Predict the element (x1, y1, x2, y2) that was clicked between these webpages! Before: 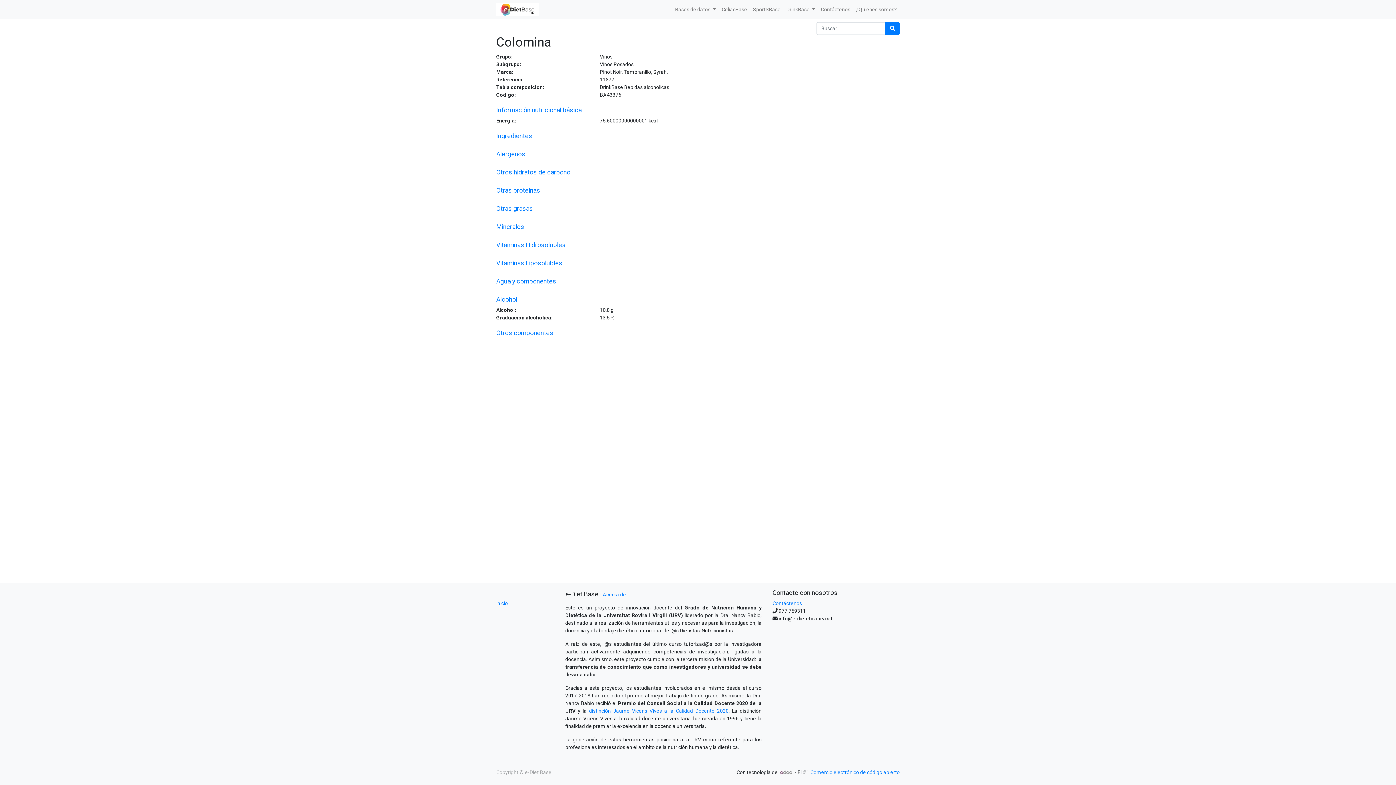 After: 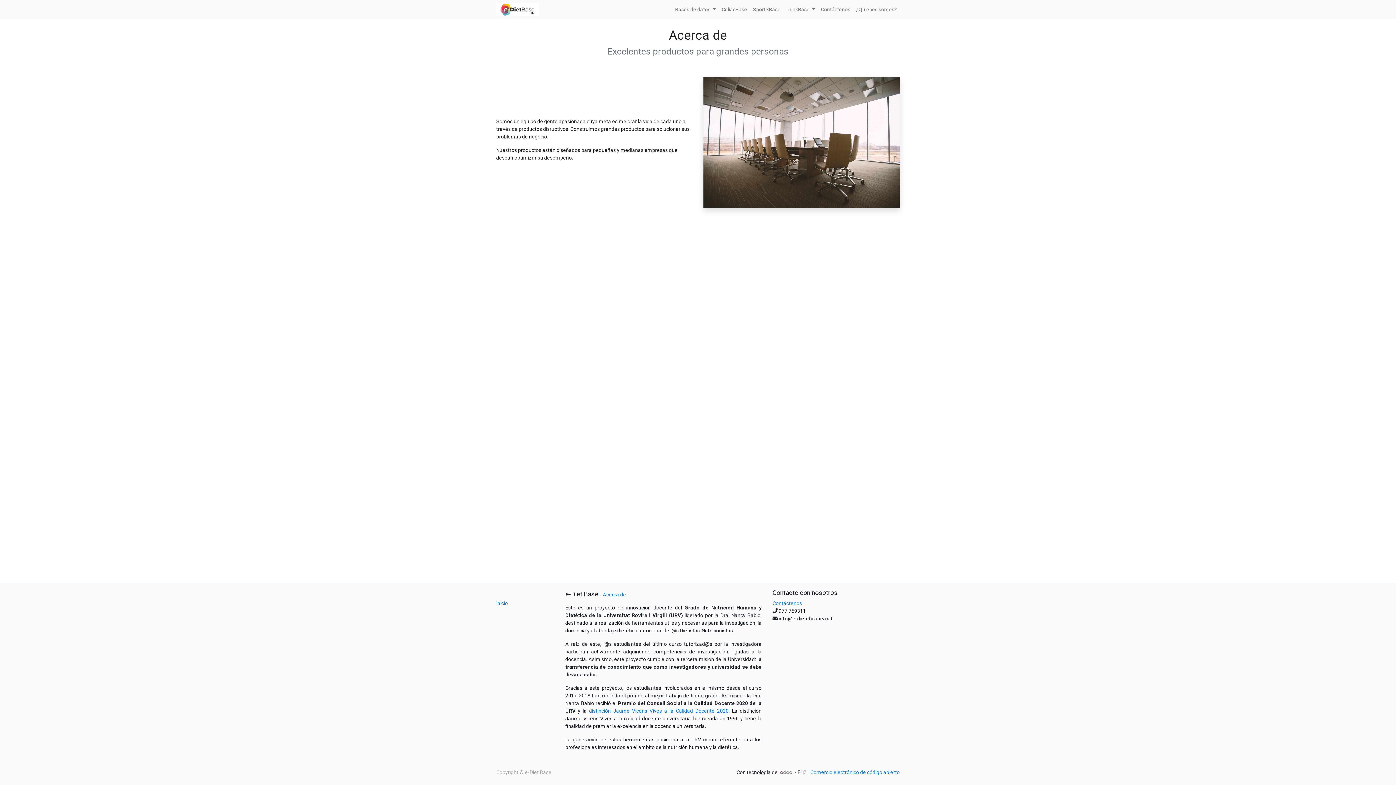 Action: bbox: (602, 592, 626, 597) label: Acerca de